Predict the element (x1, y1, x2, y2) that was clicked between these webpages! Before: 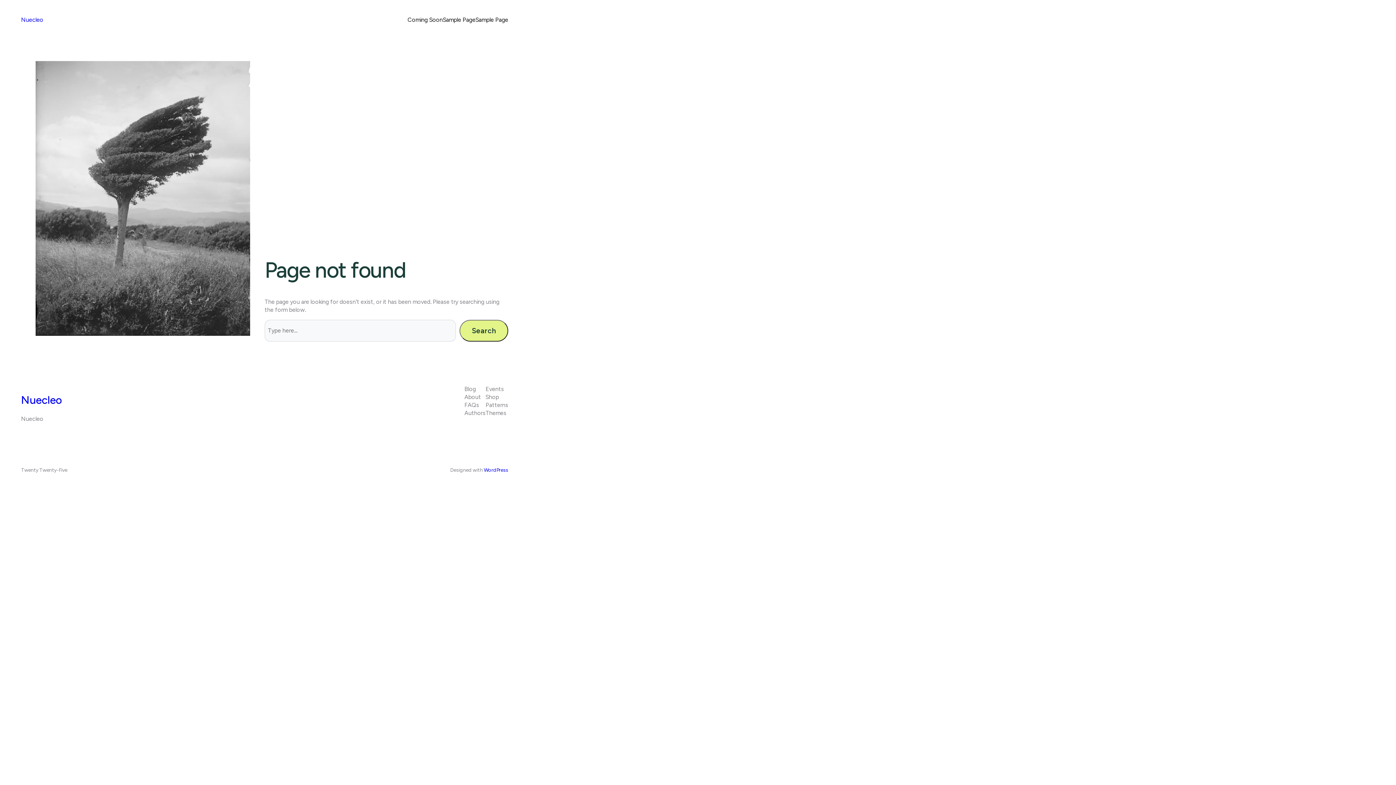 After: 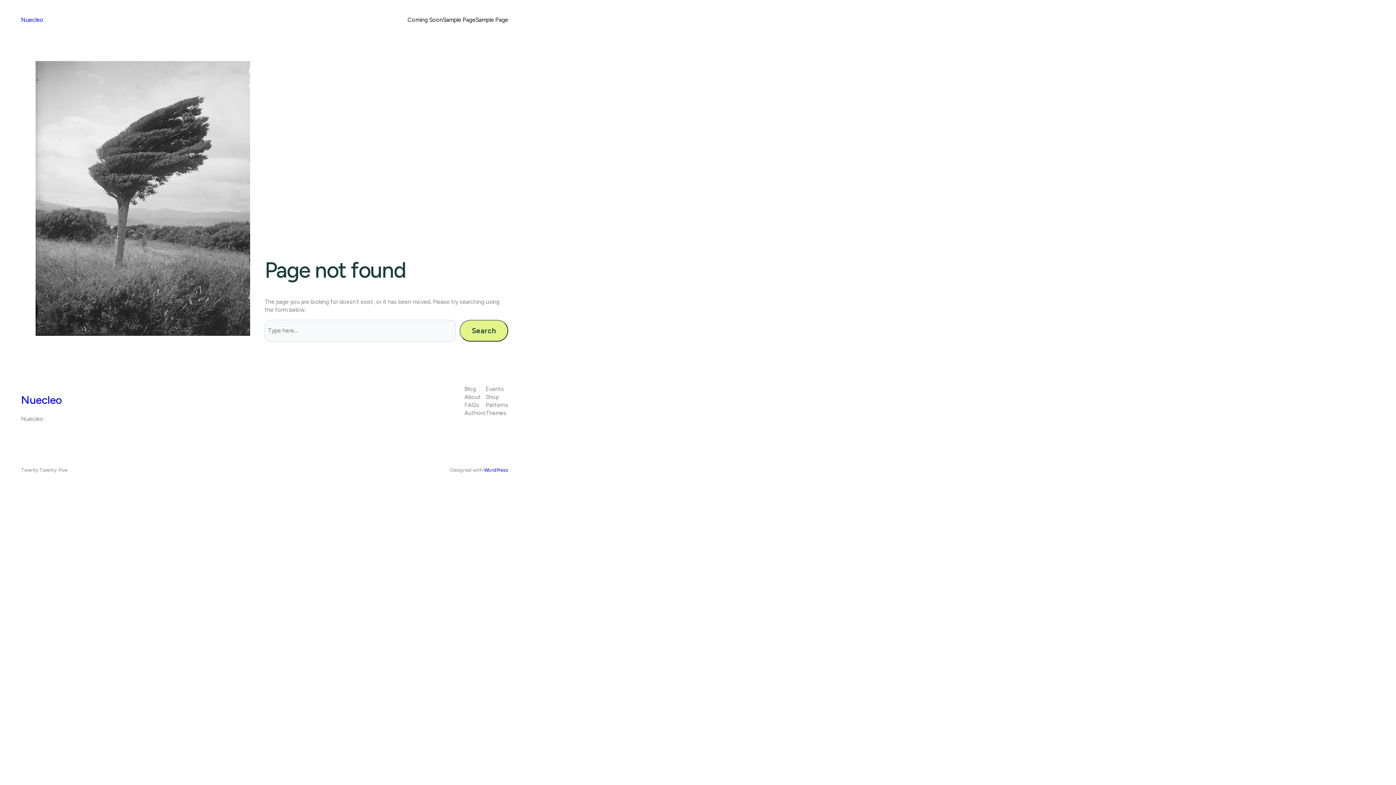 Action: label: Themes bbox: (485, 409, 506, 417)